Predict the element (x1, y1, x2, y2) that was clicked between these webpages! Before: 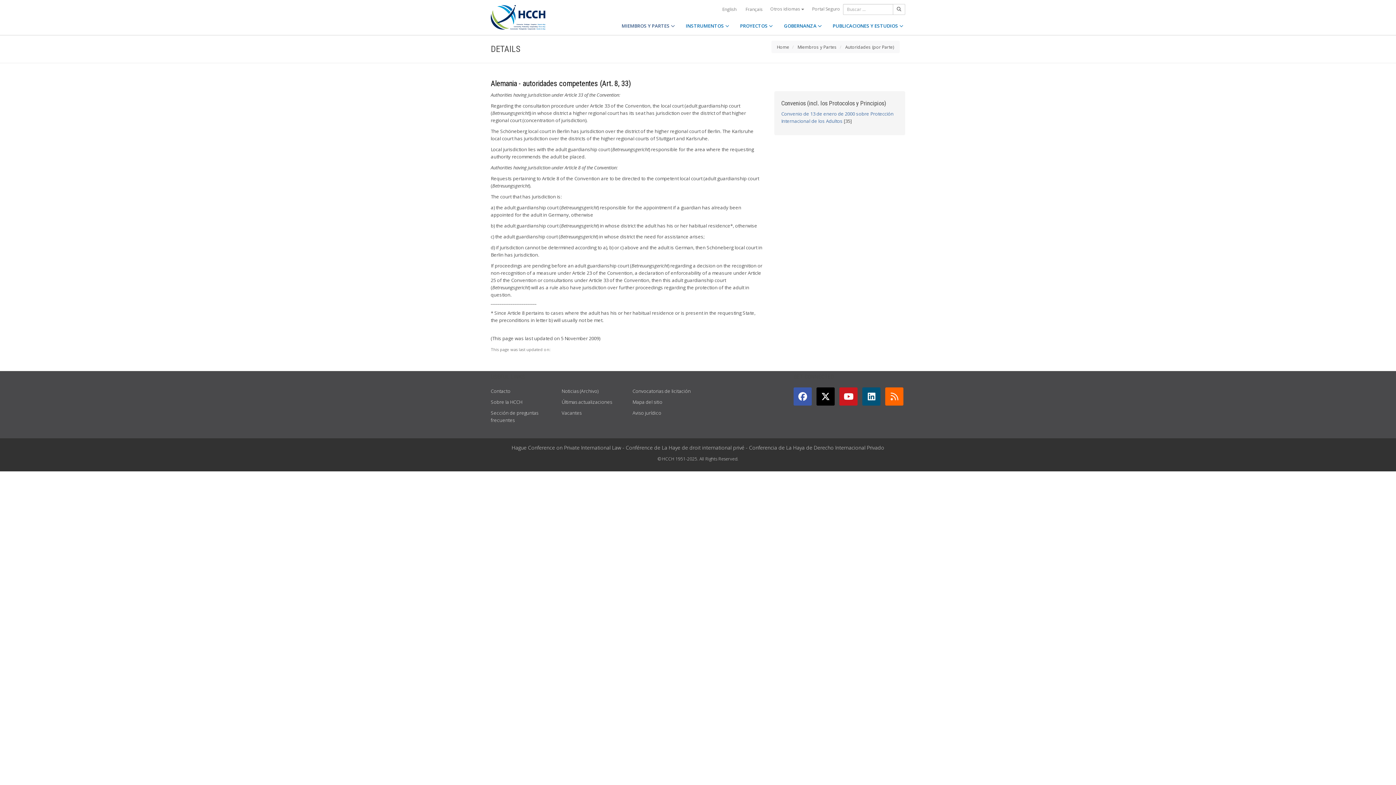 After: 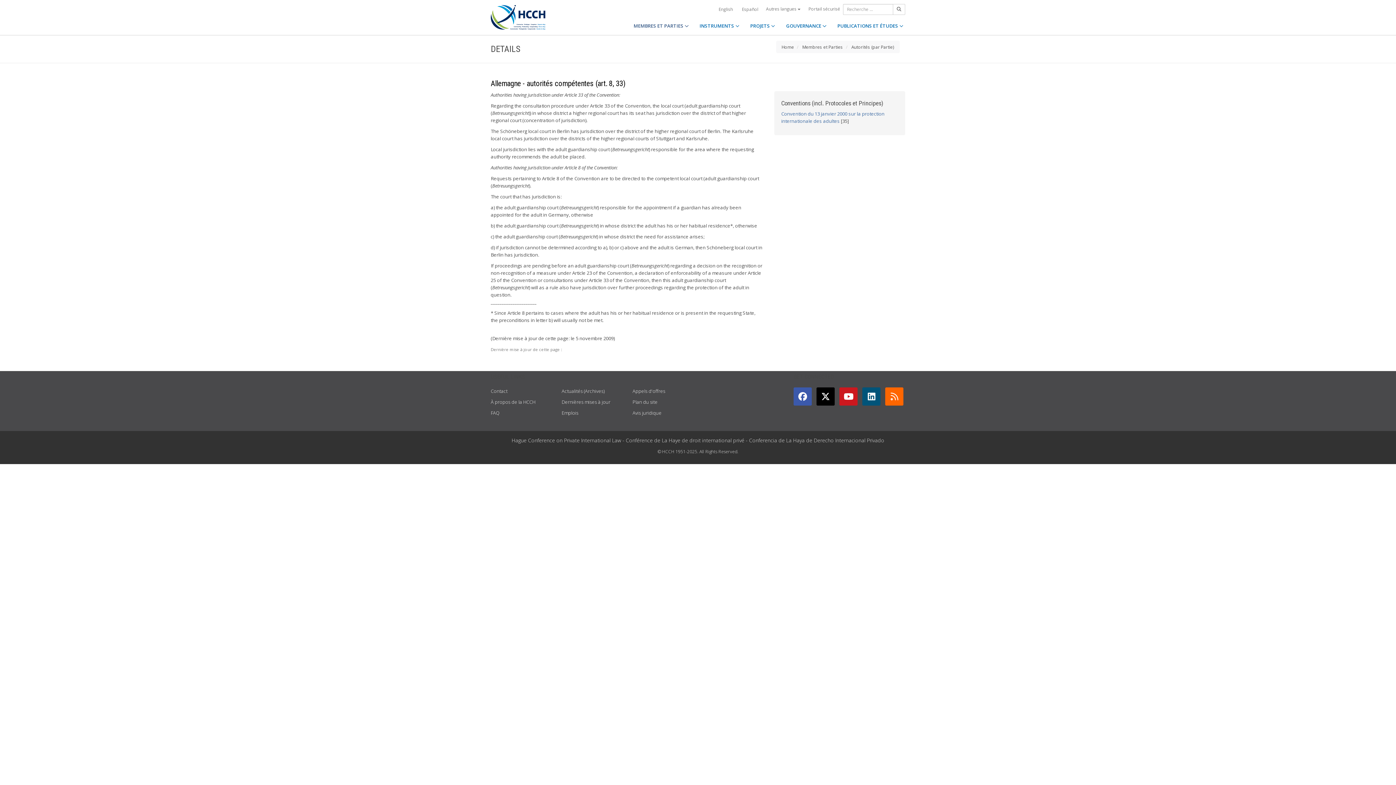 Action: bbox: (741, 3, 767, 14) label: Français